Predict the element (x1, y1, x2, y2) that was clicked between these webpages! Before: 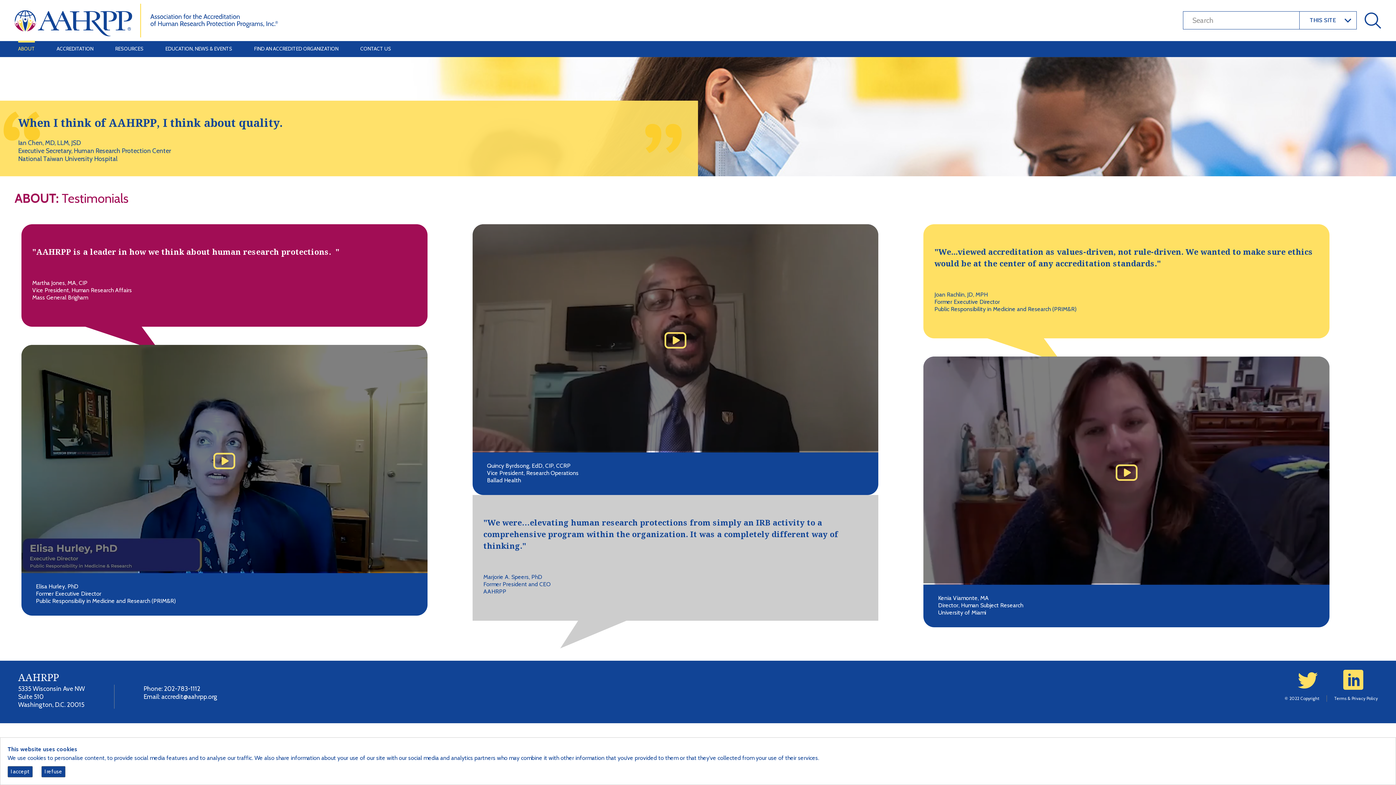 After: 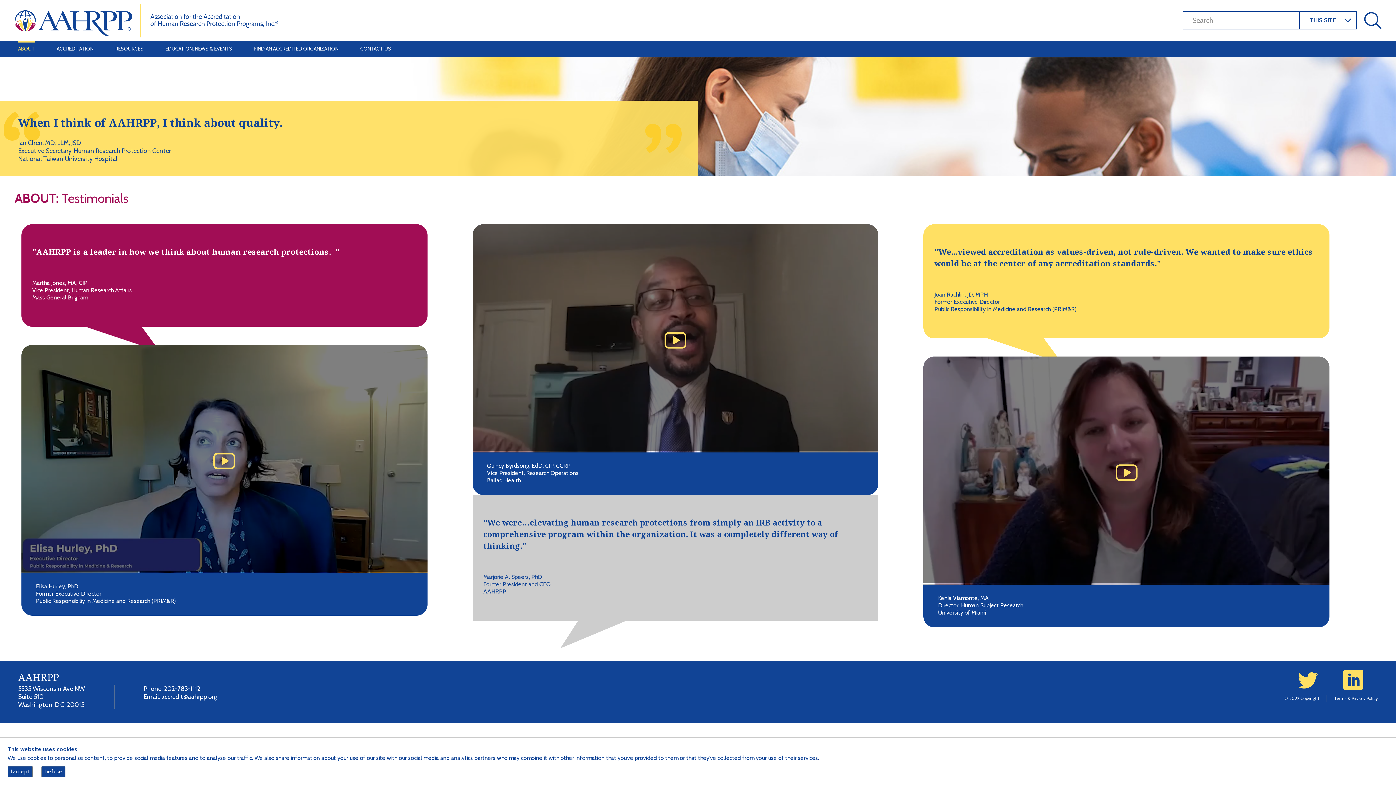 Action: bbox: (1357, 10, 1381, 30)